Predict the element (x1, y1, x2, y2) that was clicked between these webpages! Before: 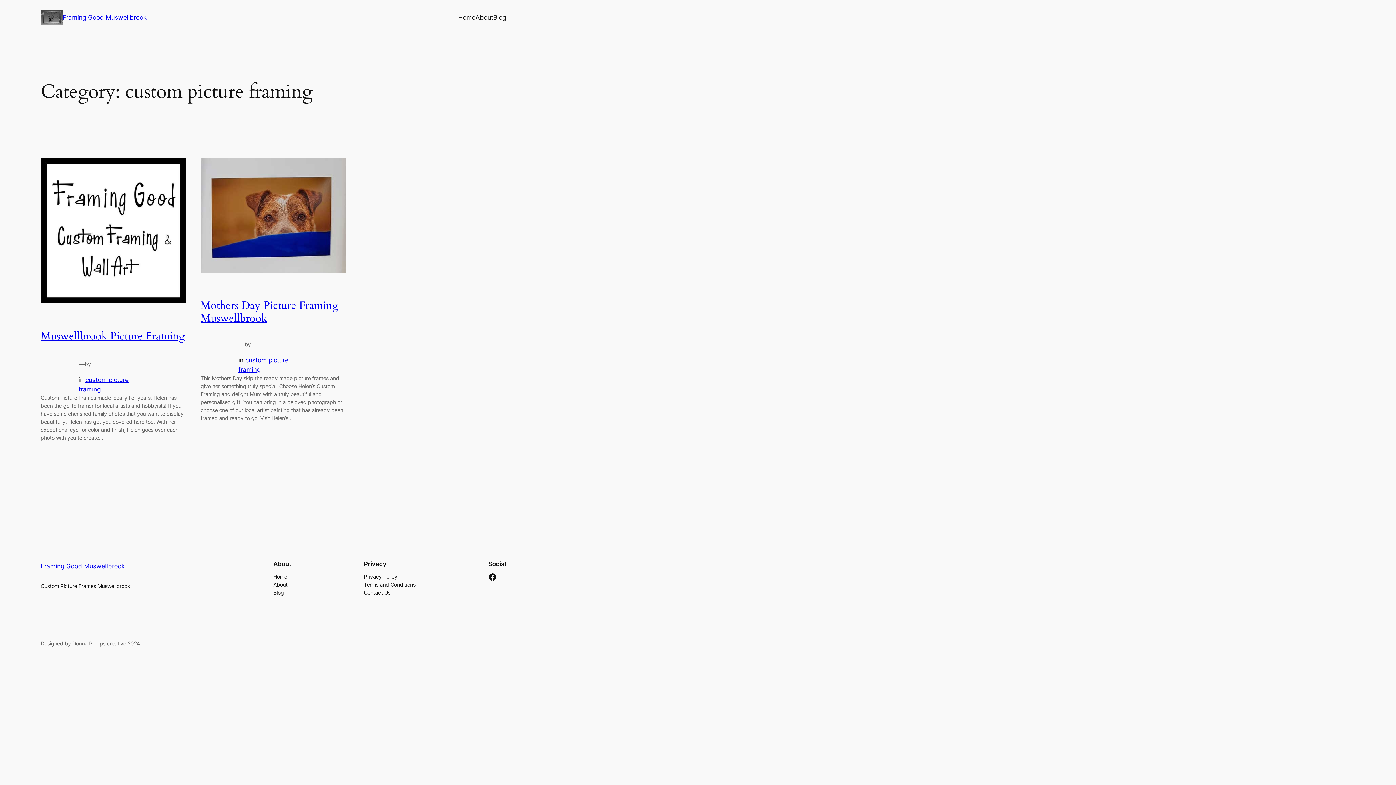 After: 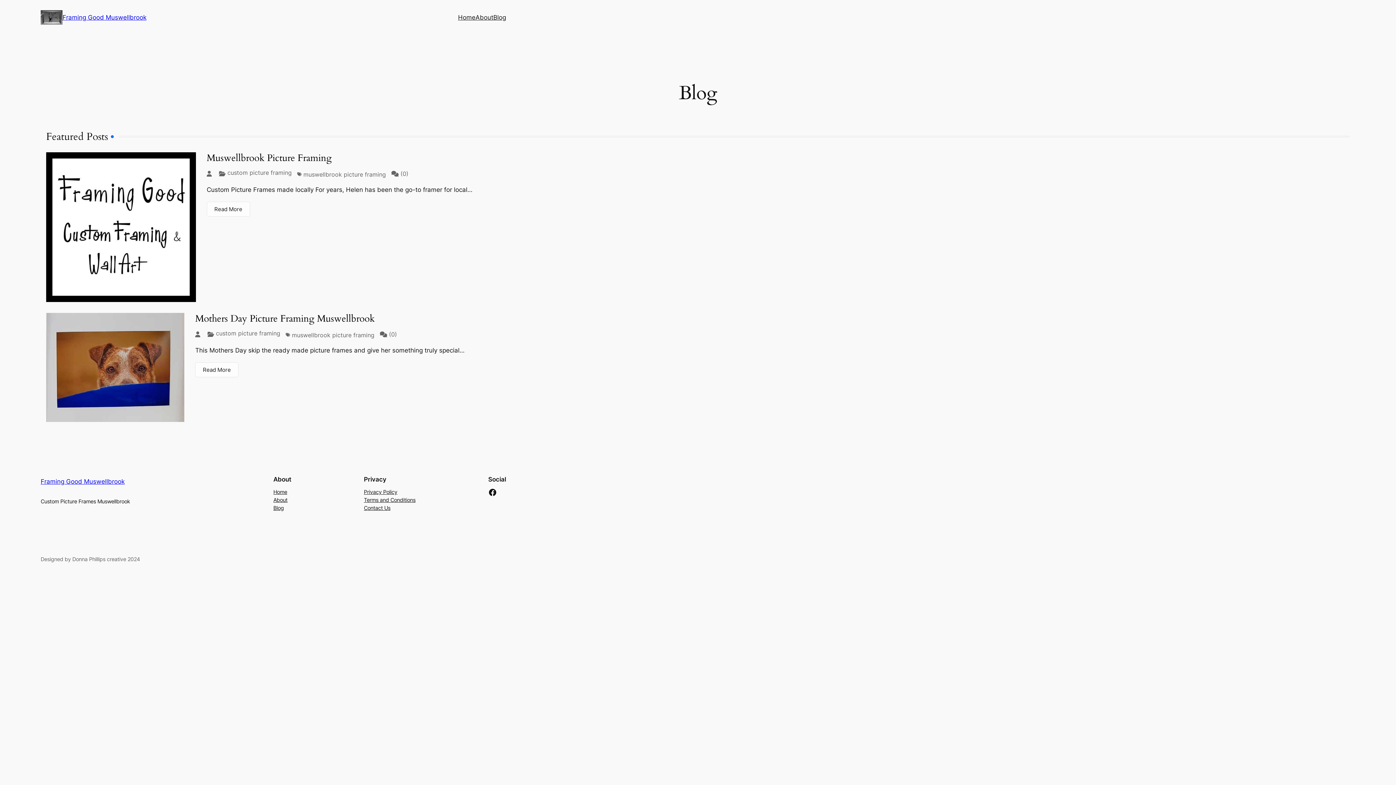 Action: bbox: (493, 12, 506, 22) label: Blog